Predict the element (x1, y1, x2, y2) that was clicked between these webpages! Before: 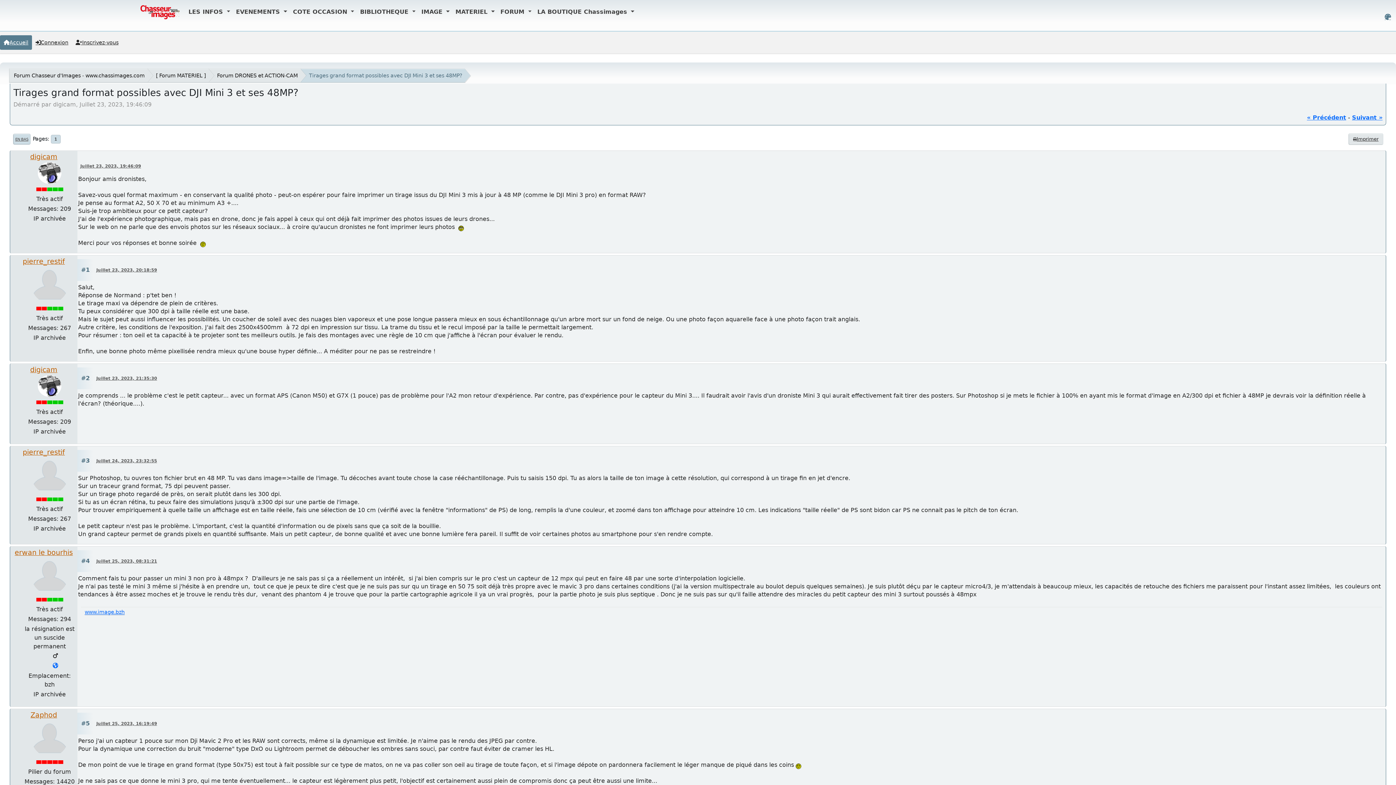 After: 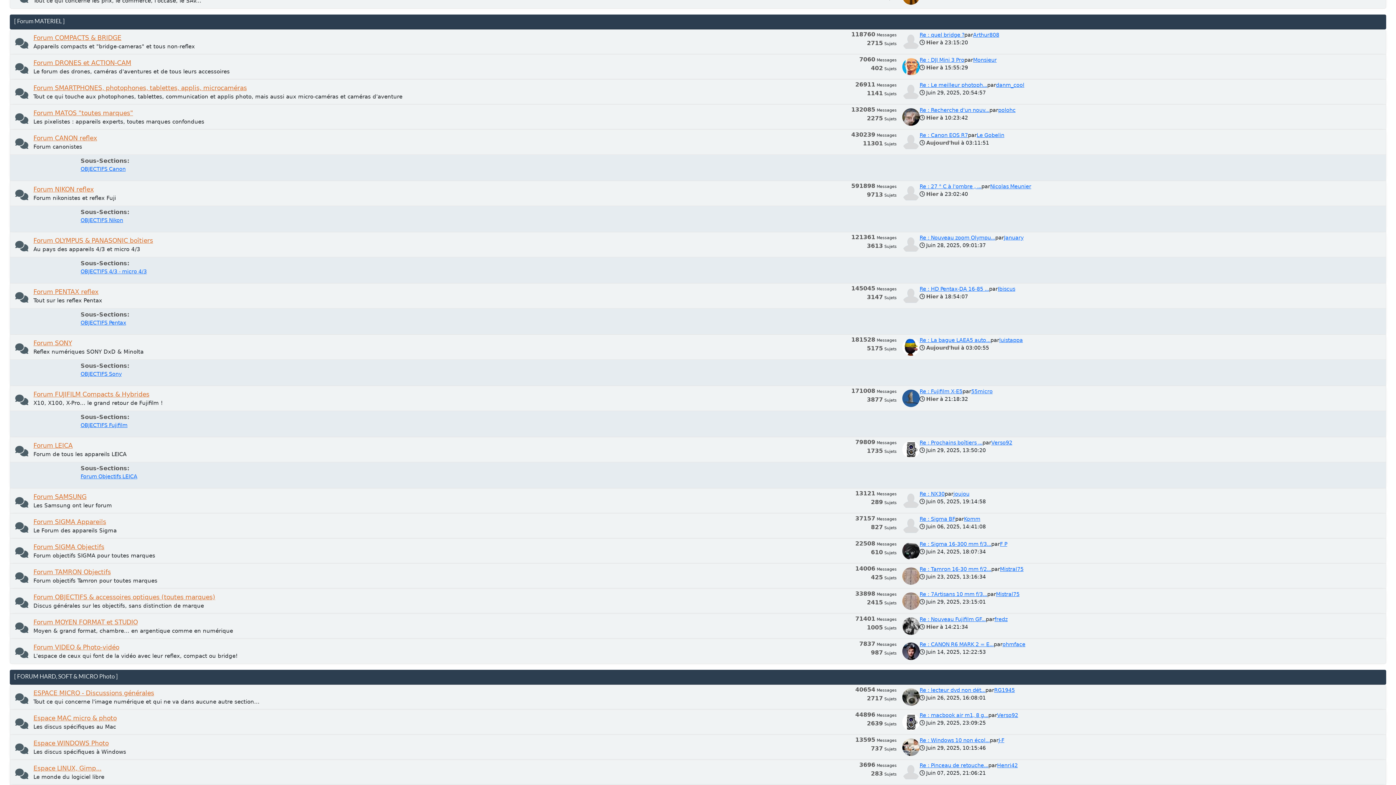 Action: label: [ Forum MATERIEL ] bbox: (154, 72, 206, 78)